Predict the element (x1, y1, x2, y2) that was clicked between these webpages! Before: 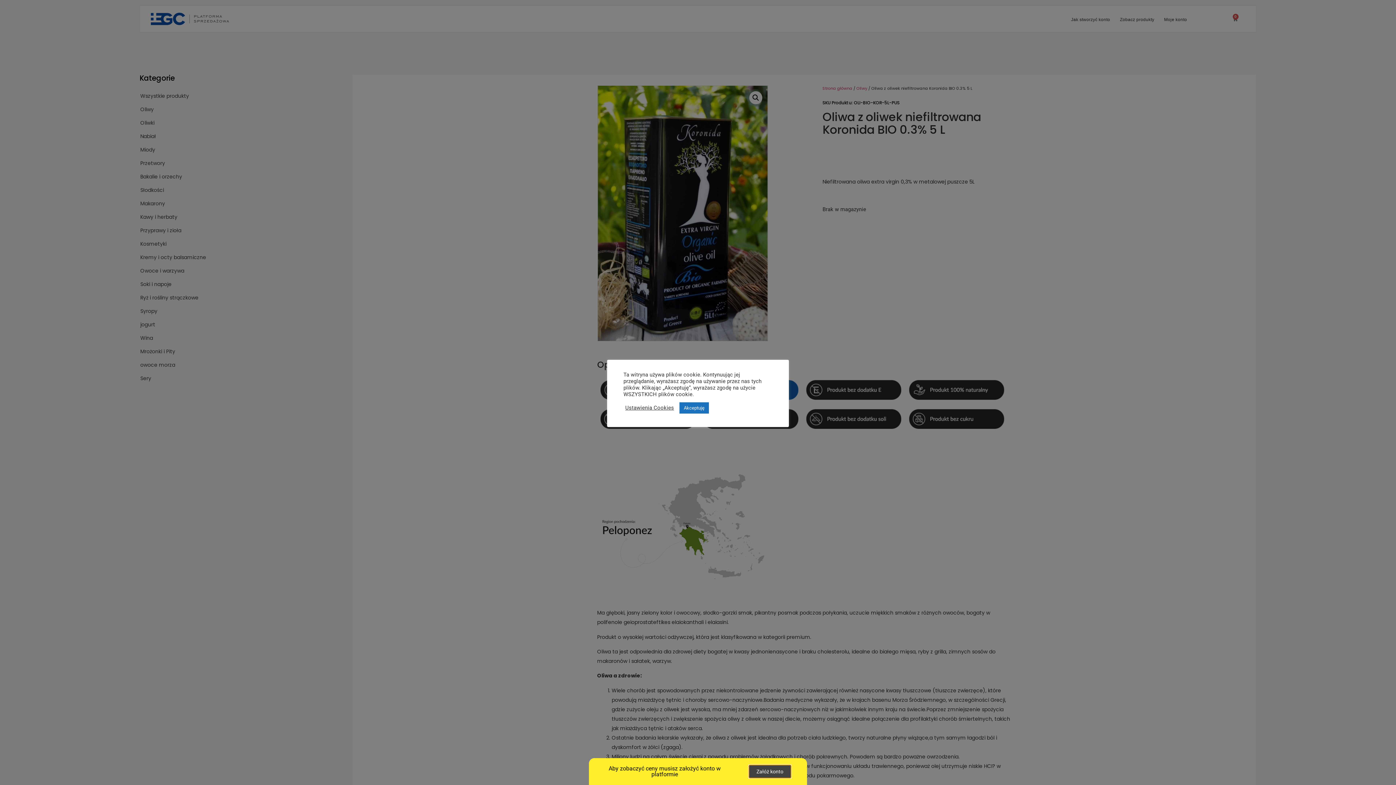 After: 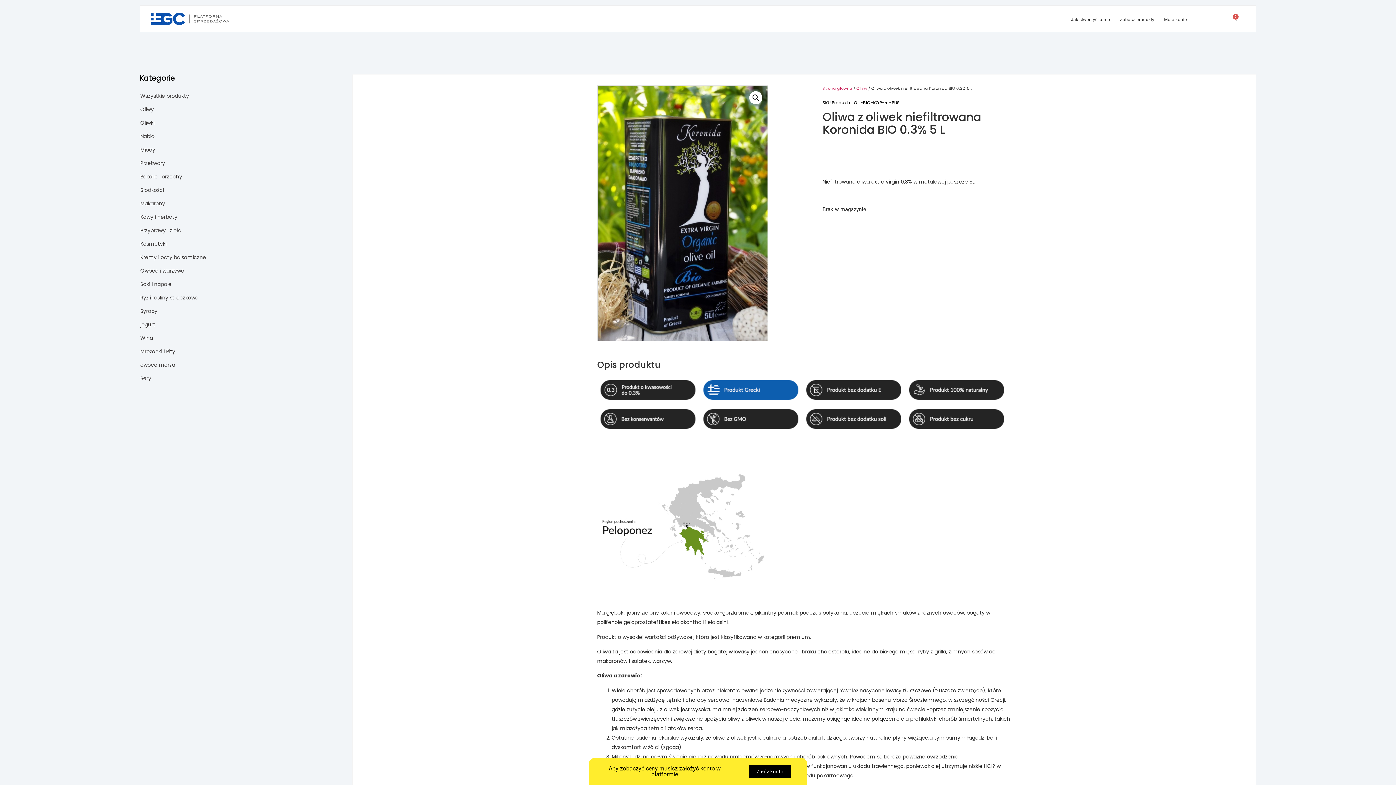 Action: label: Akceptuję bbox: (679, 402, 709, 413)